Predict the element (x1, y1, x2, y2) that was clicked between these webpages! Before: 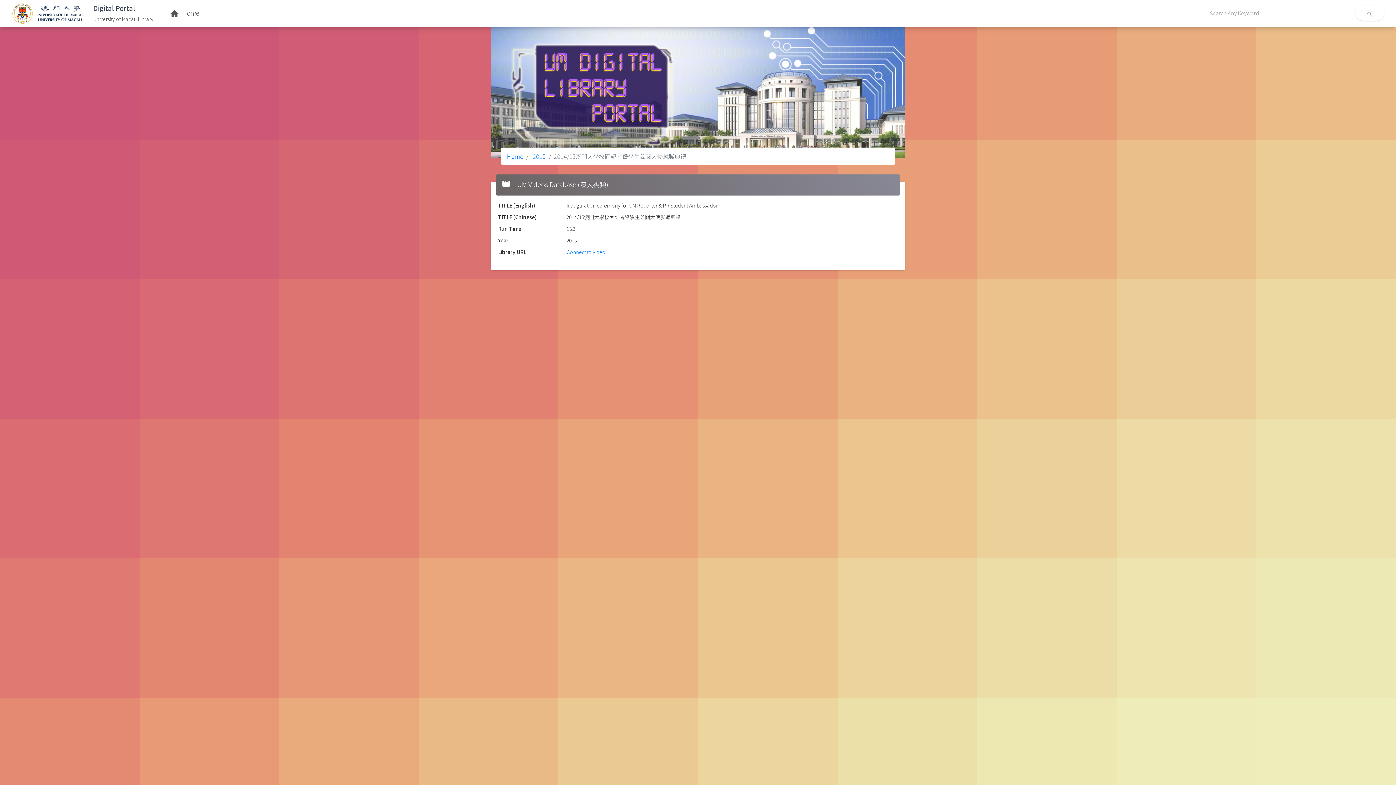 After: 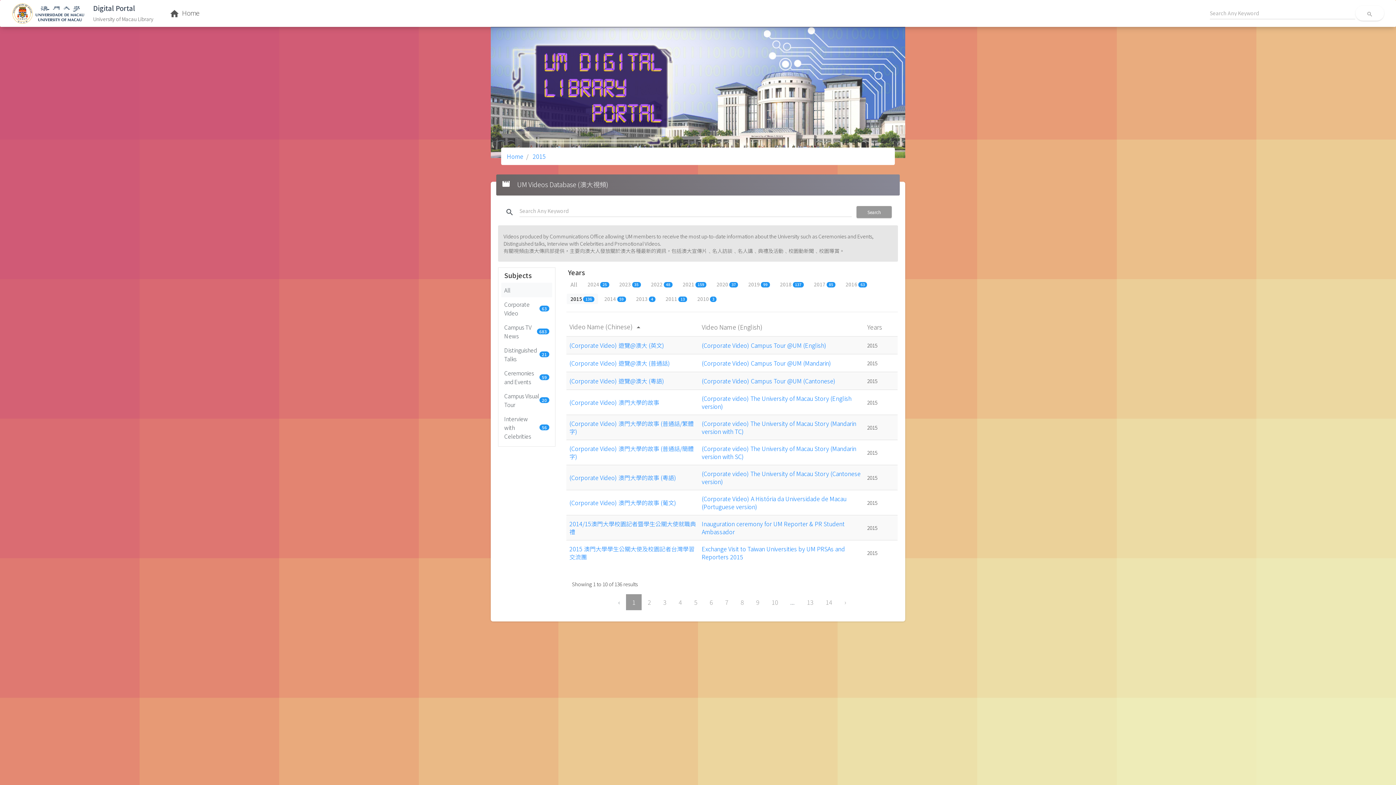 Action: label:  2015 bbox: (531, 152, 546, 160)